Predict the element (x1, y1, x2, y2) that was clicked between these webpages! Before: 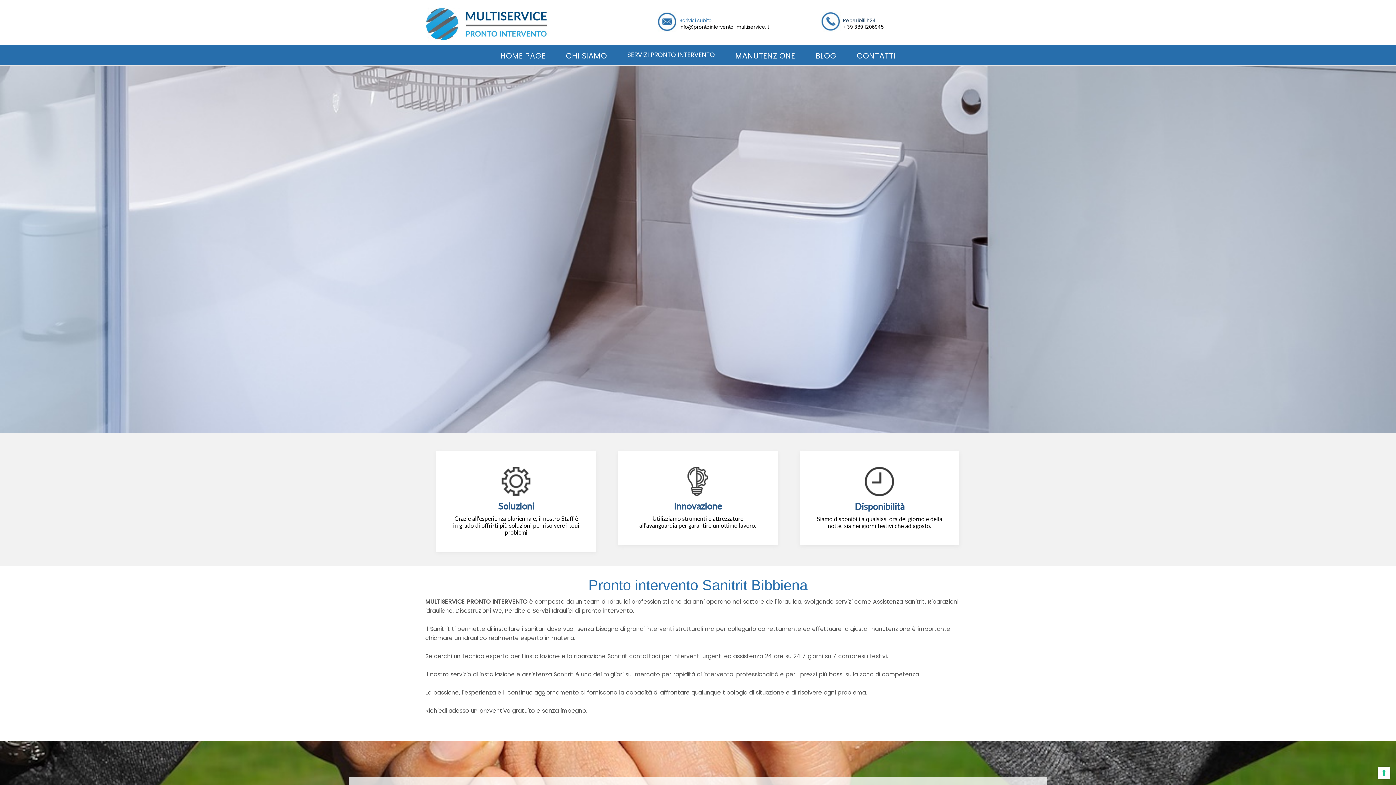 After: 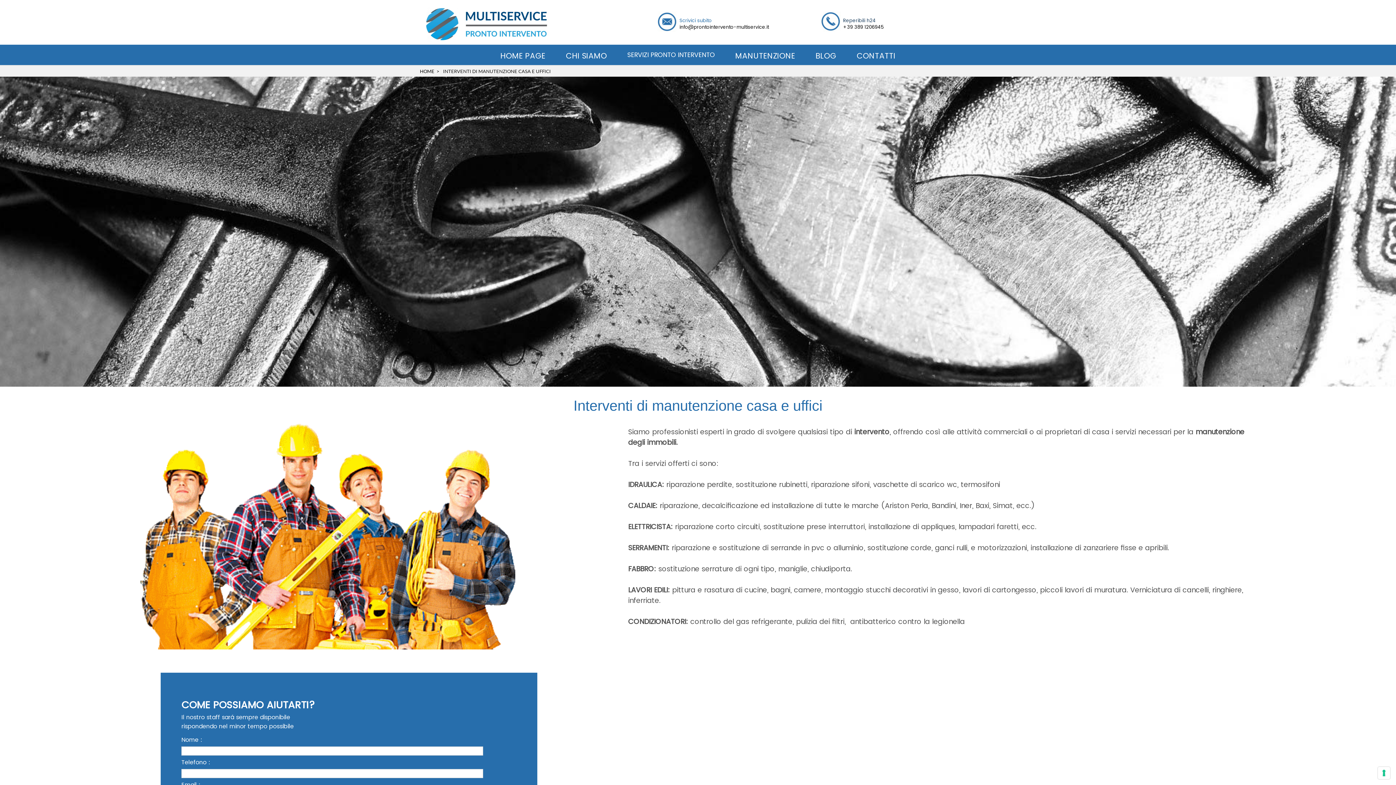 Action: bbox: (735, 50, 795, 61) label: MANUTENZIONE